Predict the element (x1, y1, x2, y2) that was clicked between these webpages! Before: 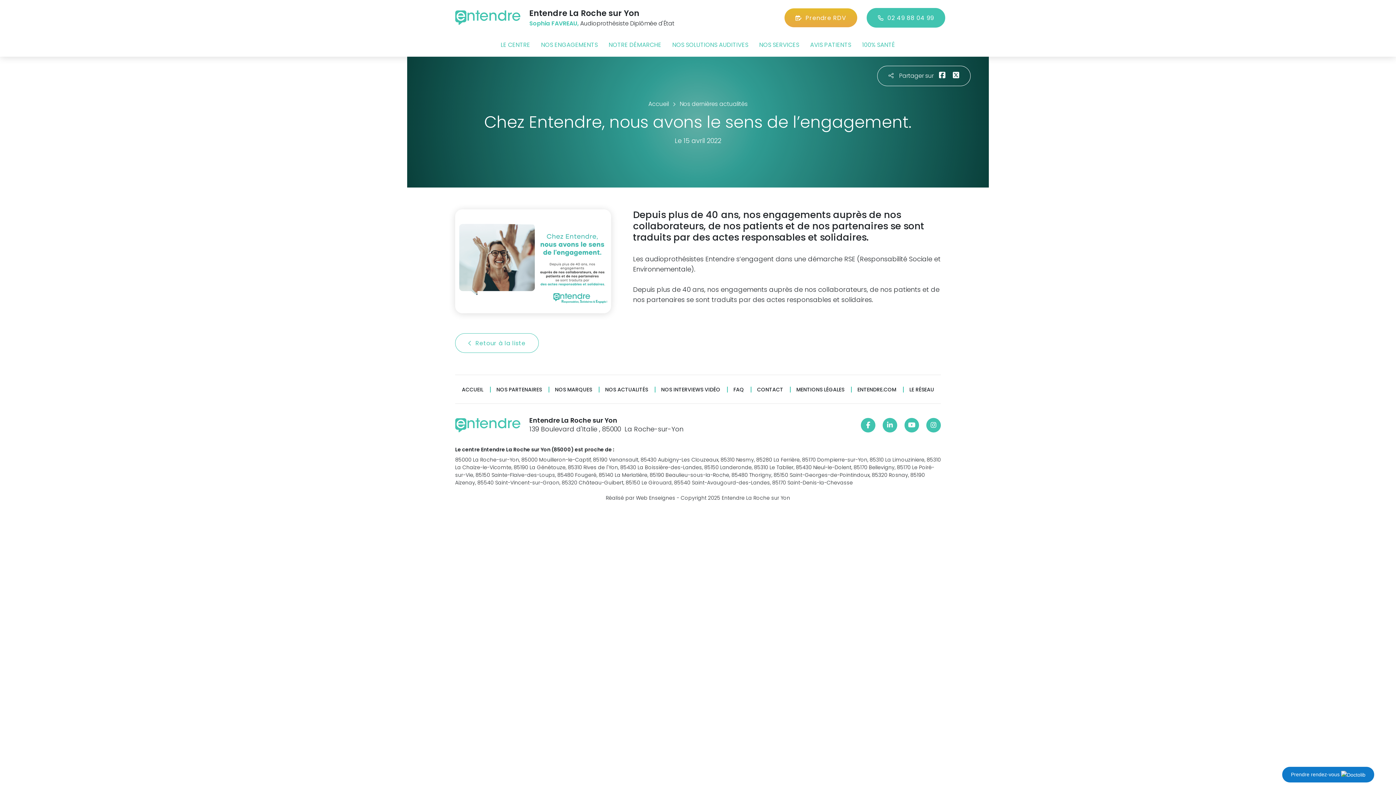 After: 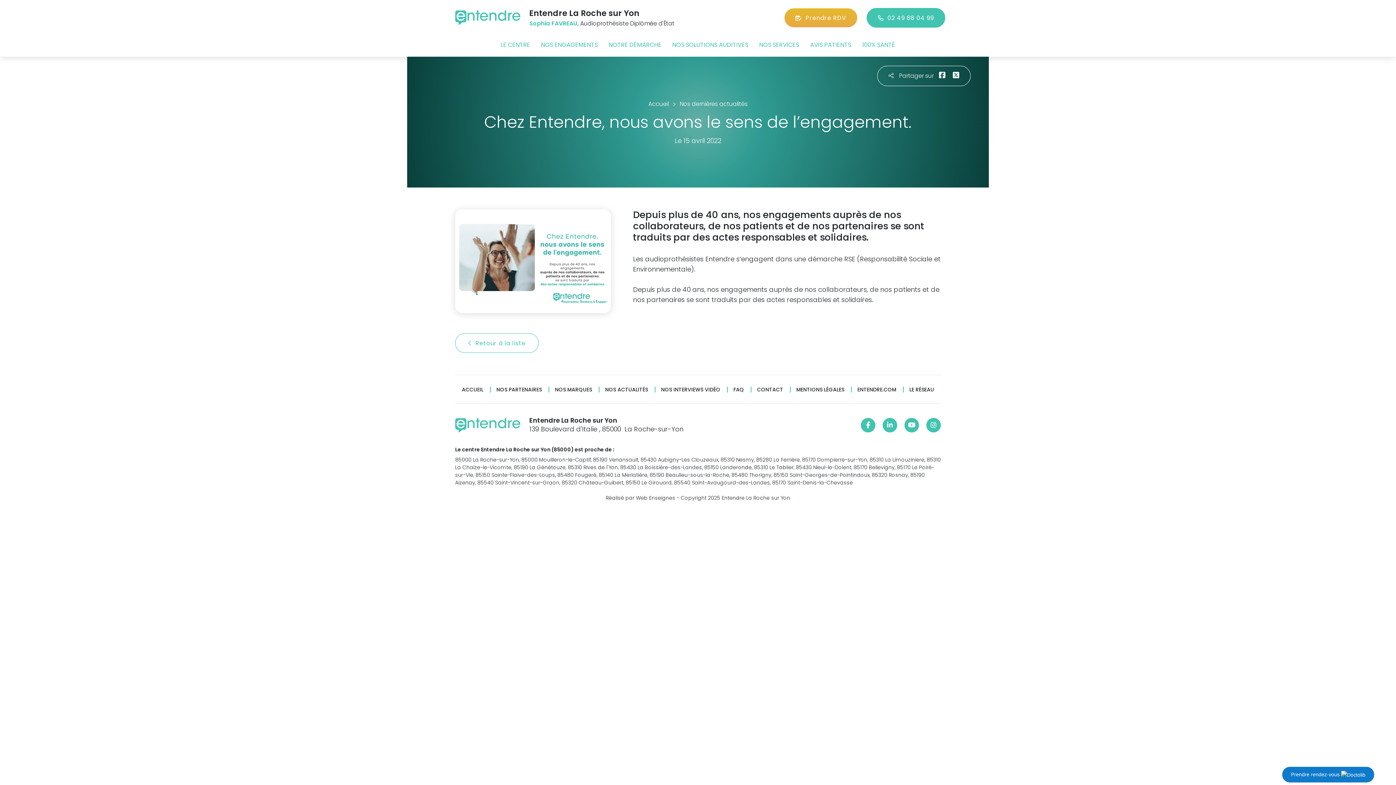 Action: bbox: (1282, 767, 1374, 782) label: Prendre rendez-vous 